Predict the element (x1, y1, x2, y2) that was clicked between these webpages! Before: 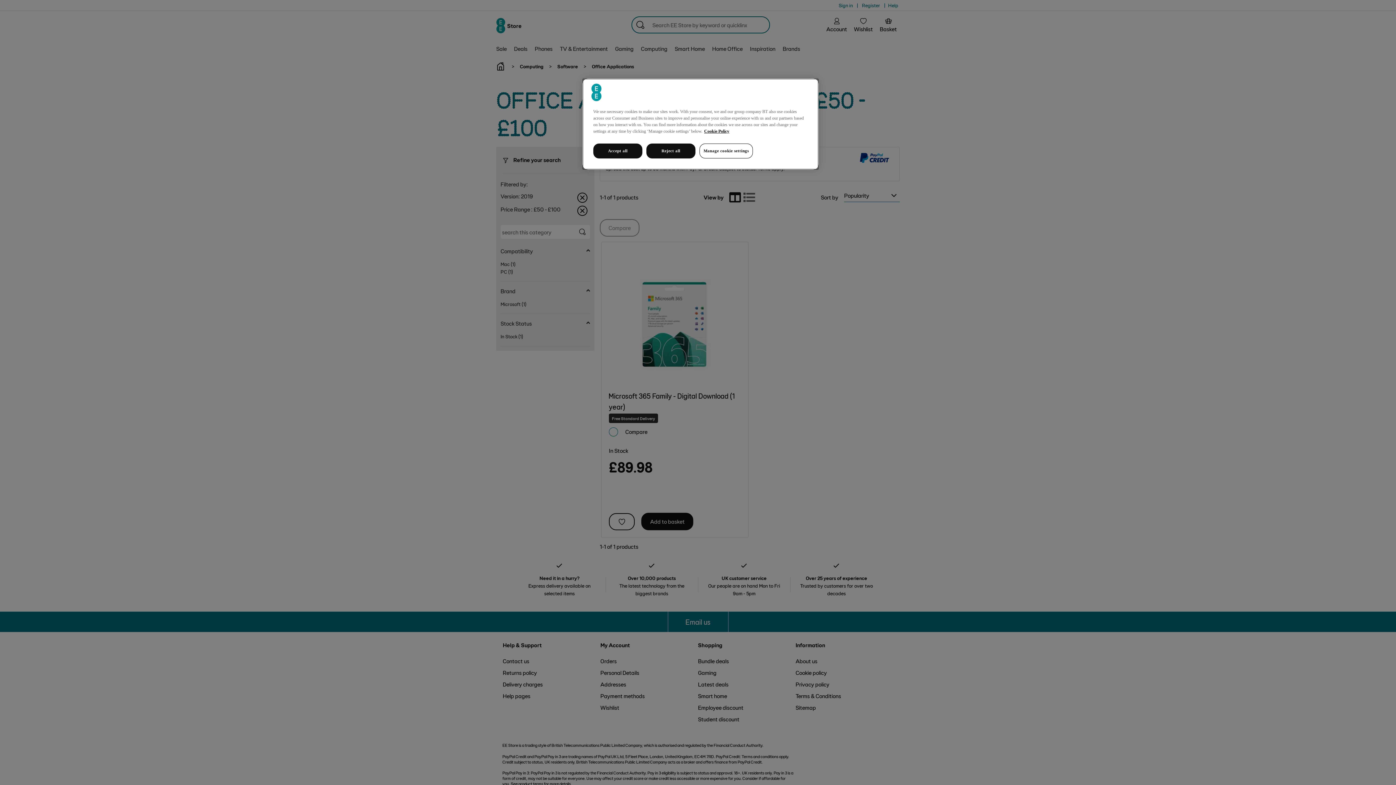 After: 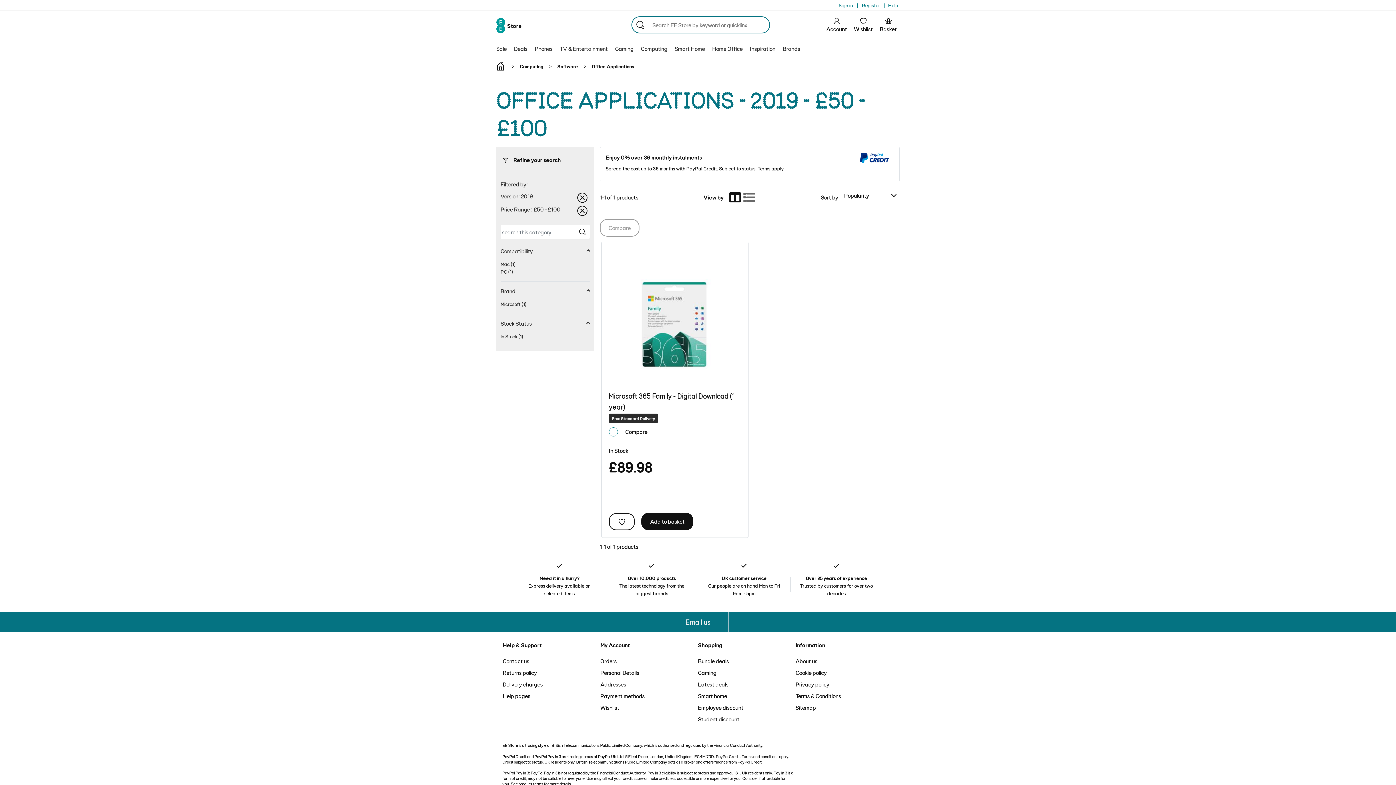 Action: label: Reject all bbox: (646, 143, 695, 158)